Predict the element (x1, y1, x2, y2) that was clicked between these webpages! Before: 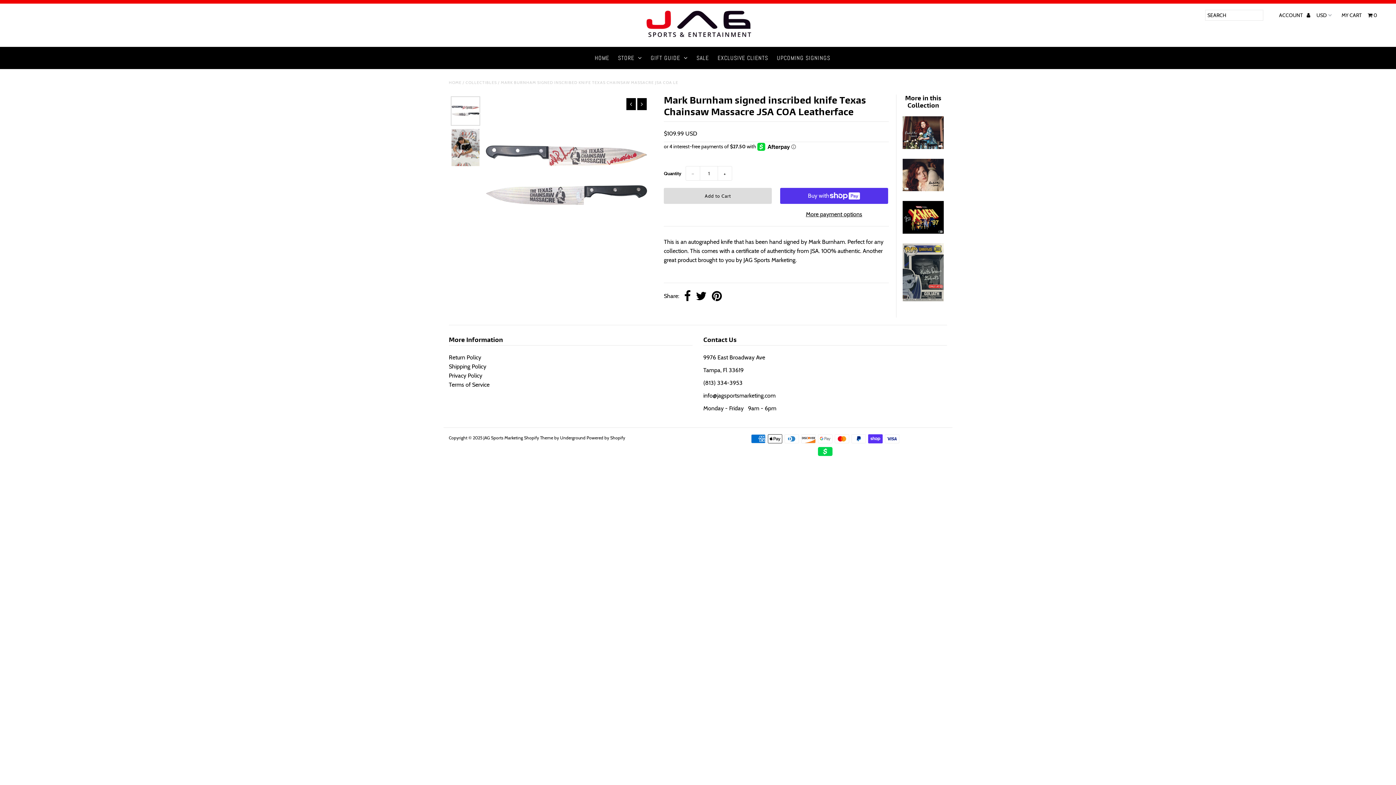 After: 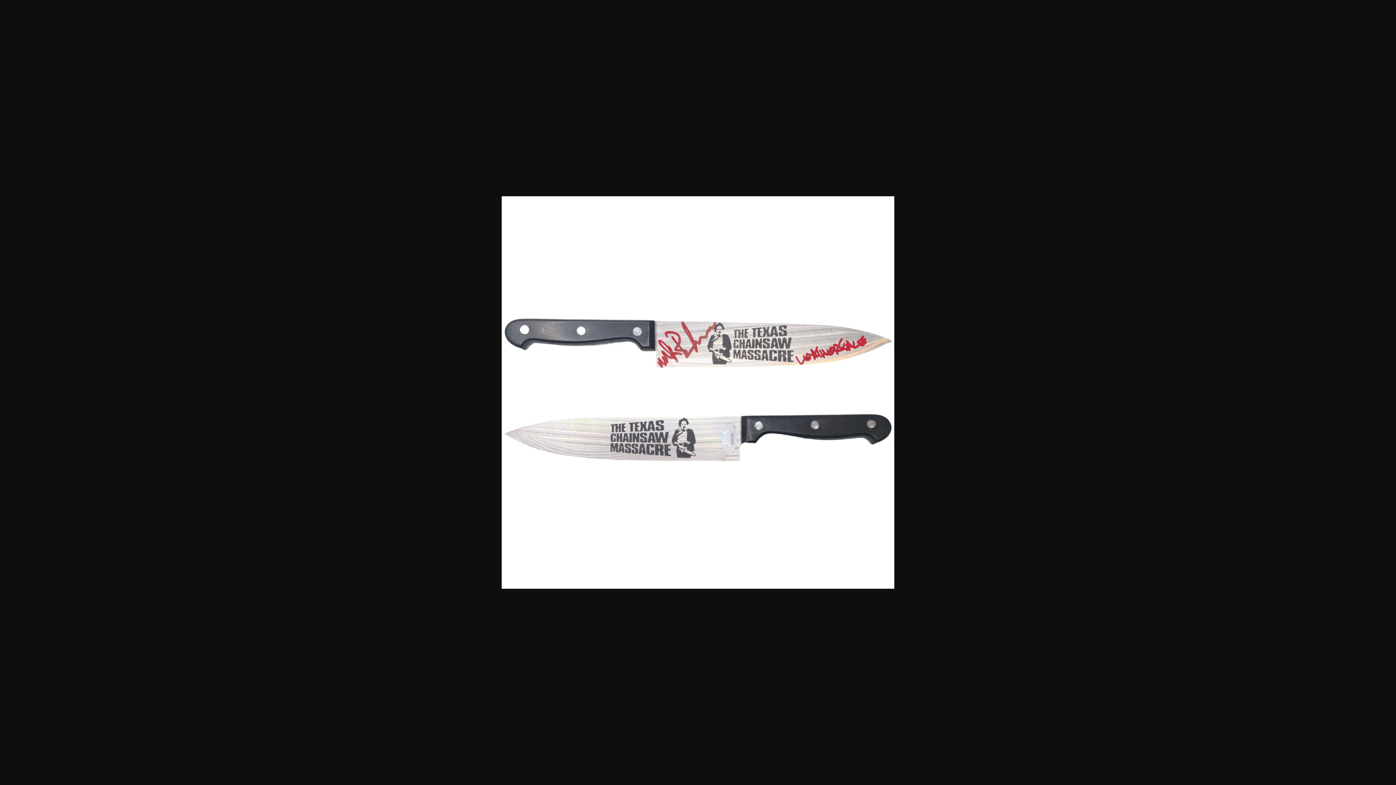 Action: bbox: (484, 94, 648, 258)